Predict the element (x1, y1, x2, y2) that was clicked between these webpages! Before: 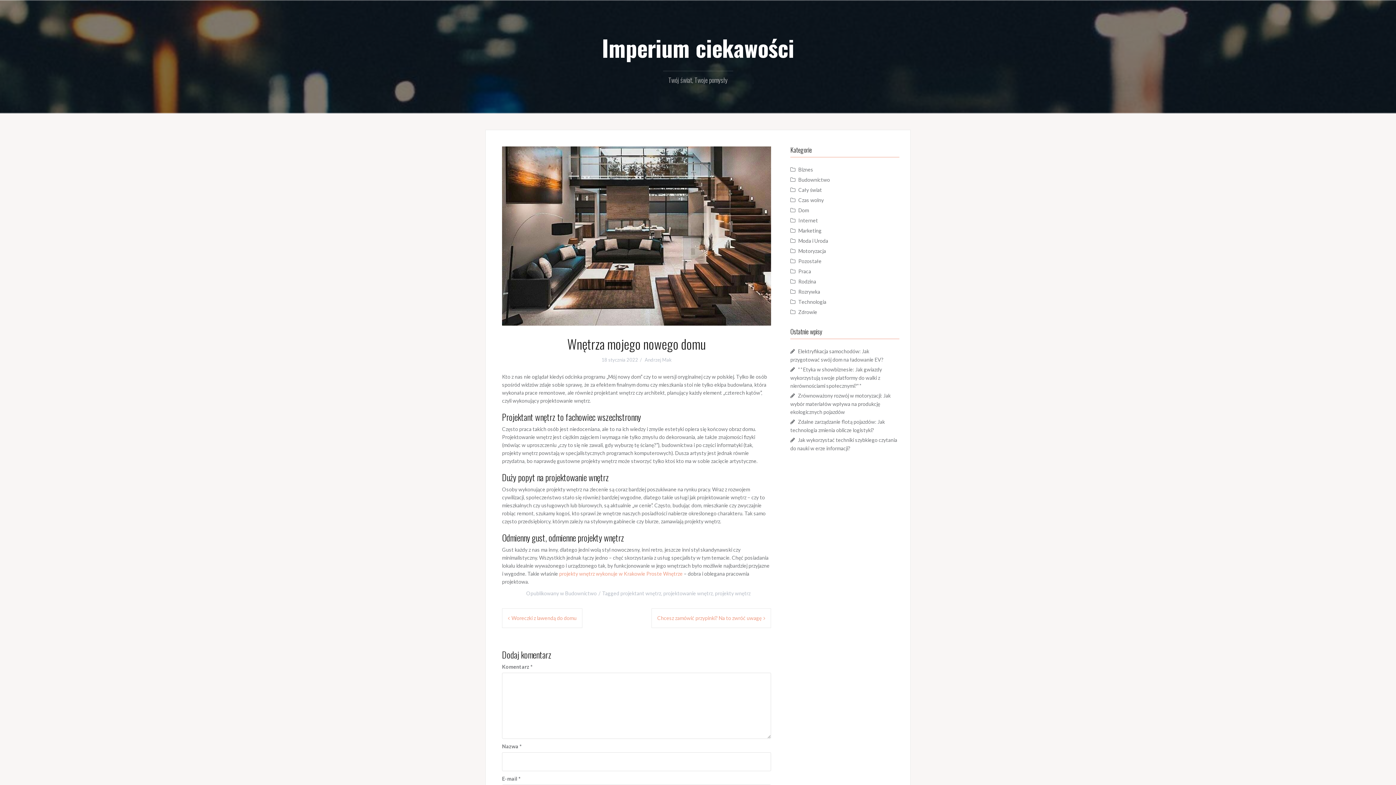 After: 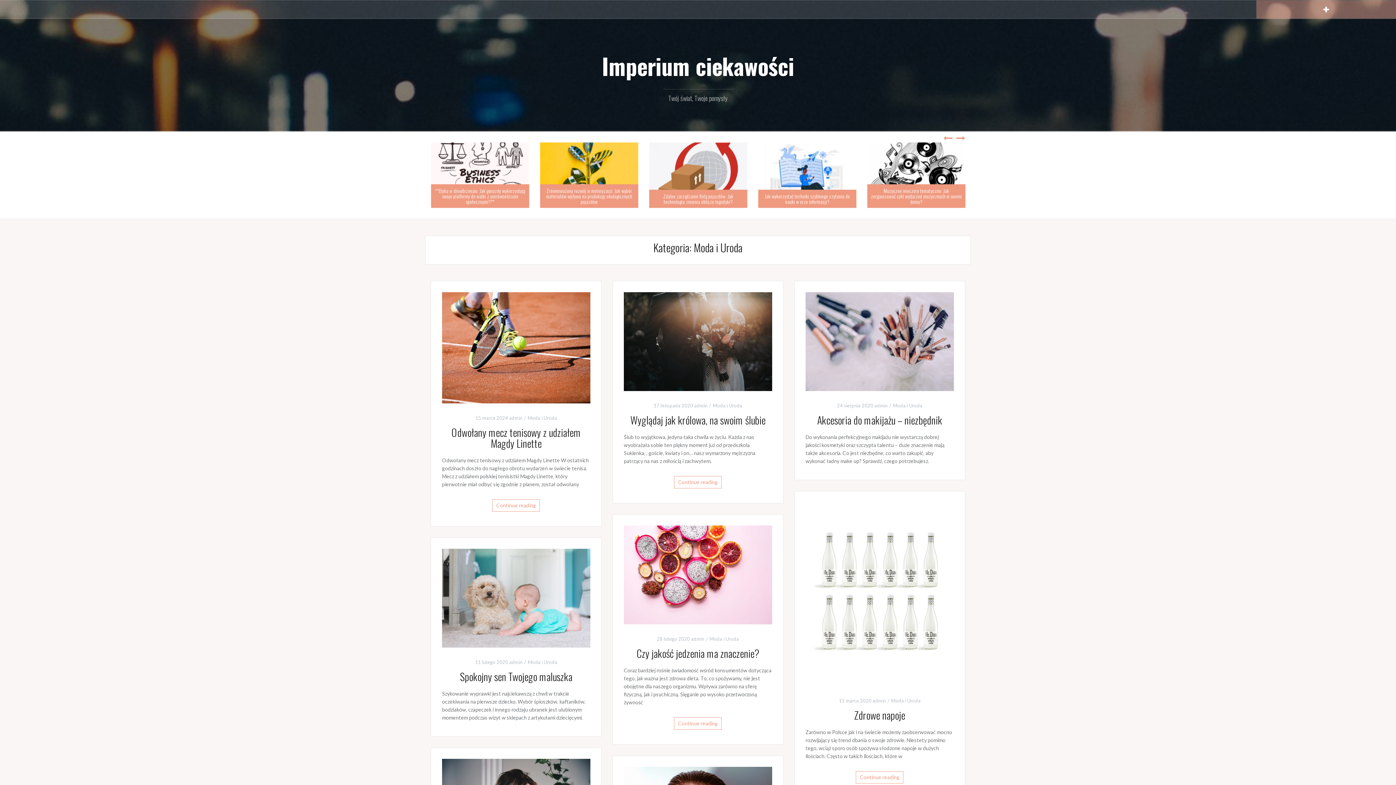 Action: label: Moda i Uroda bbox: (798, 237, 828, 244)